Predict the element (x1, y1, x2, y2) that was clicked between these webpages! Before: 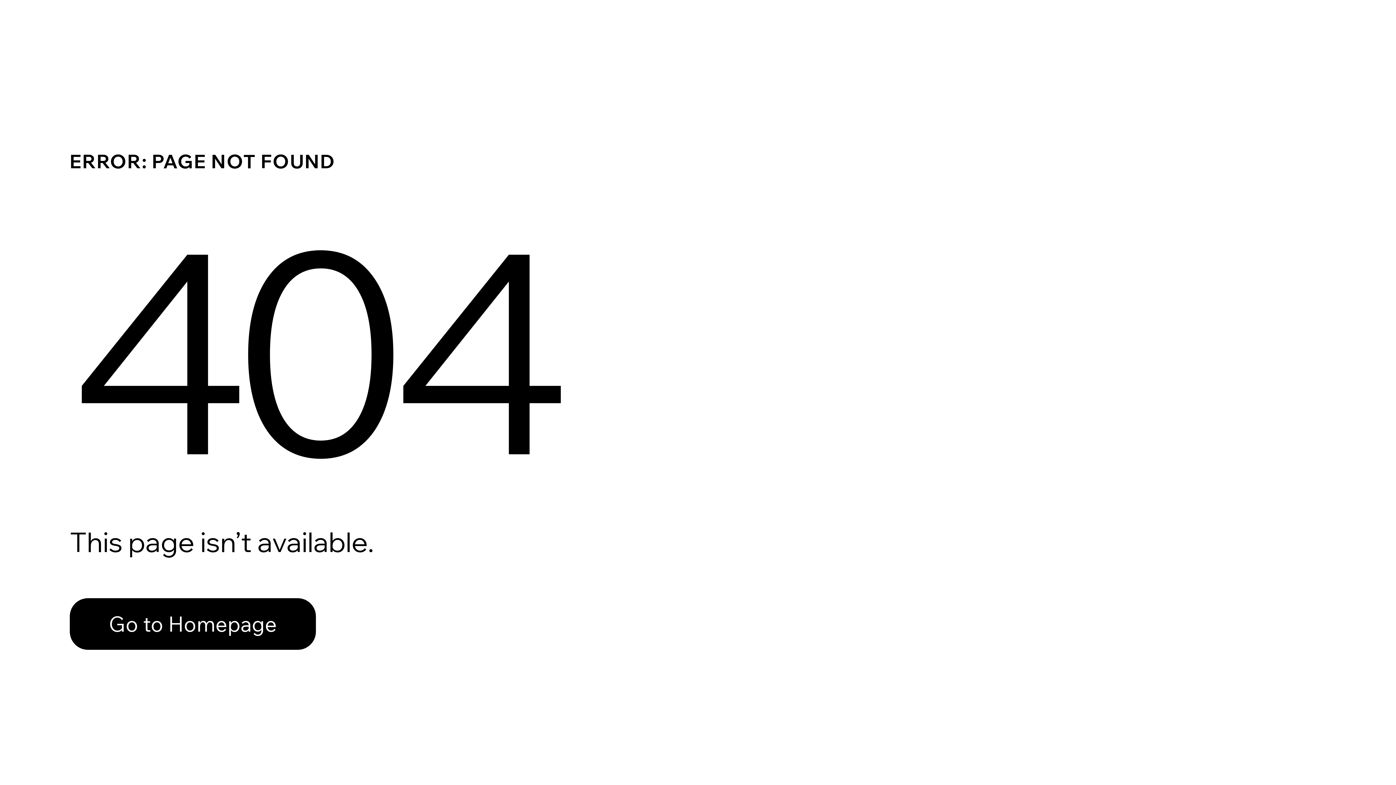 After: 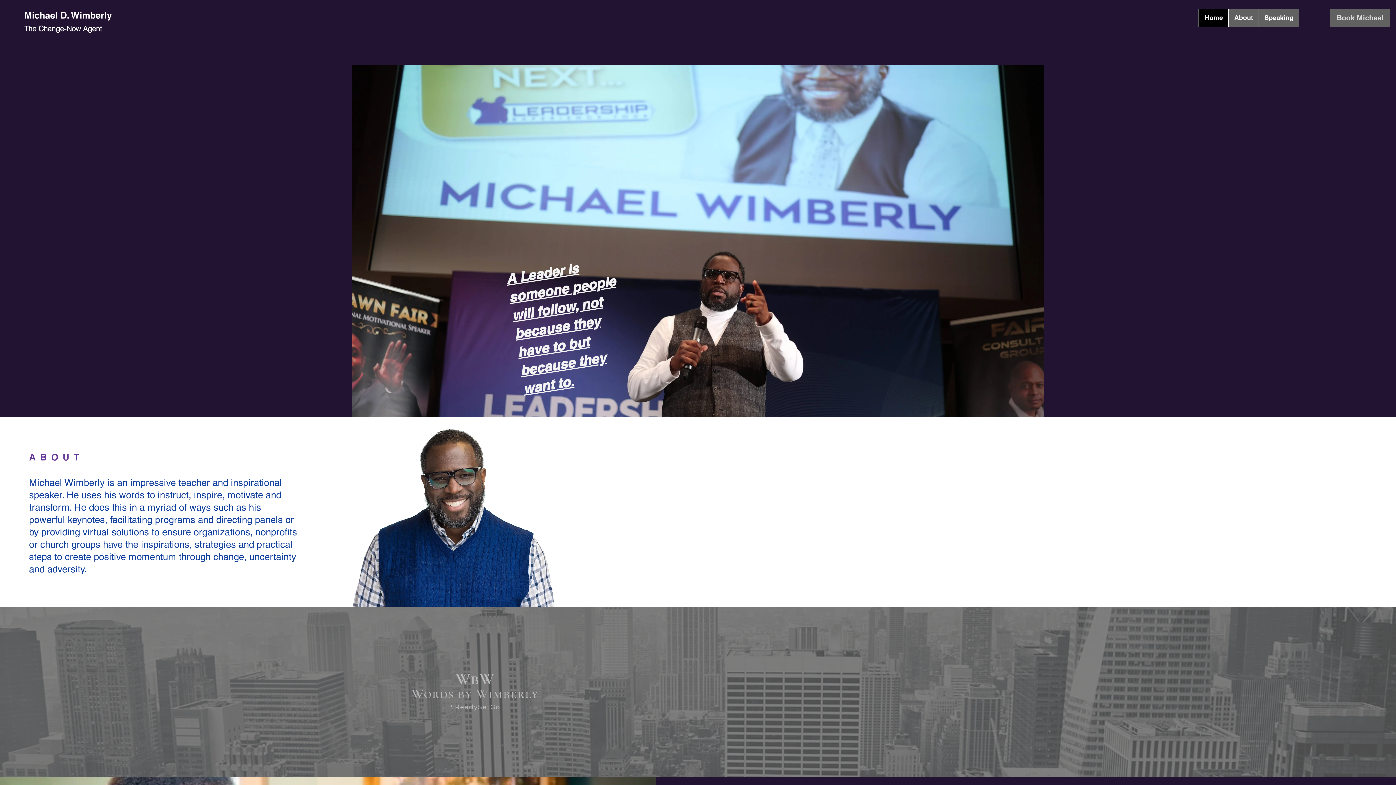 Action: label: Go to Homepage bbox: (69, 582, 768, 659)